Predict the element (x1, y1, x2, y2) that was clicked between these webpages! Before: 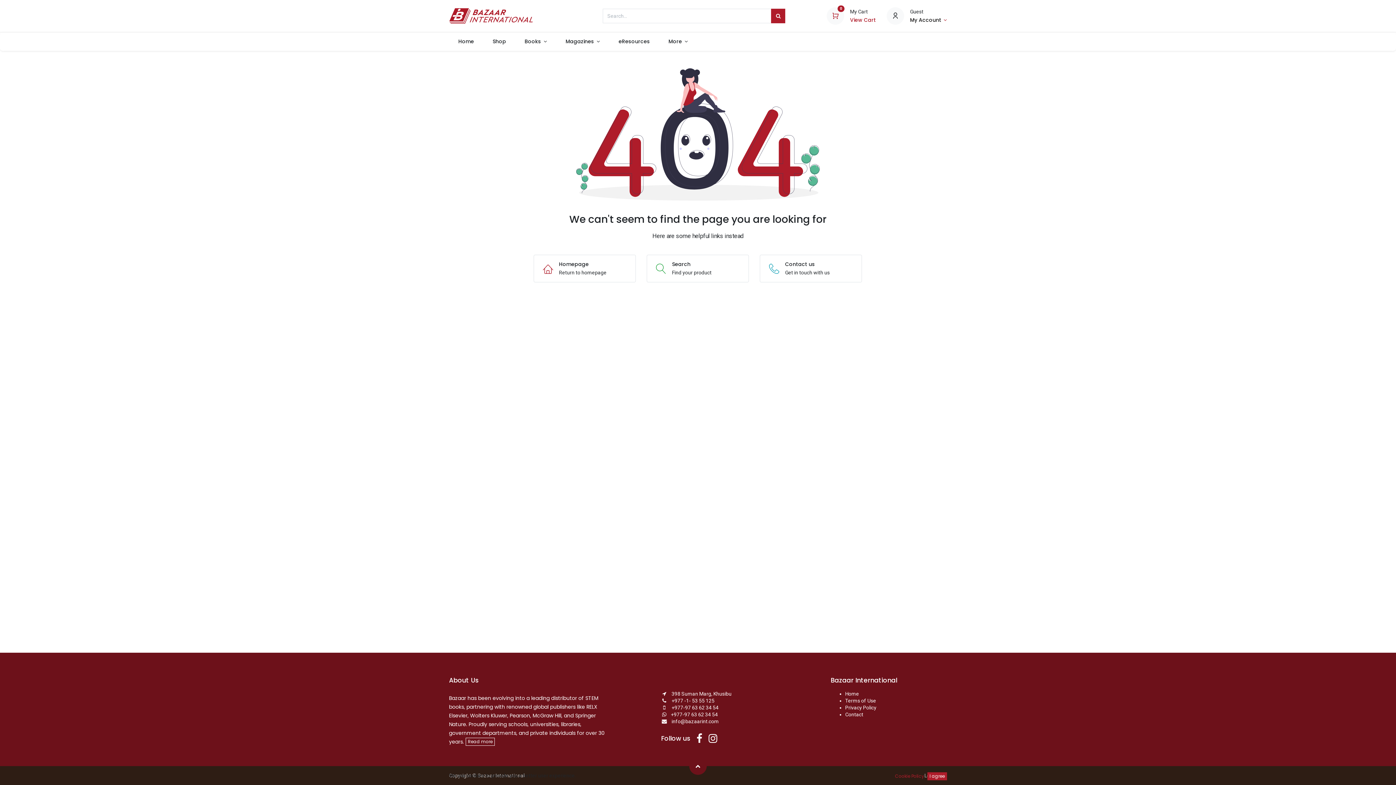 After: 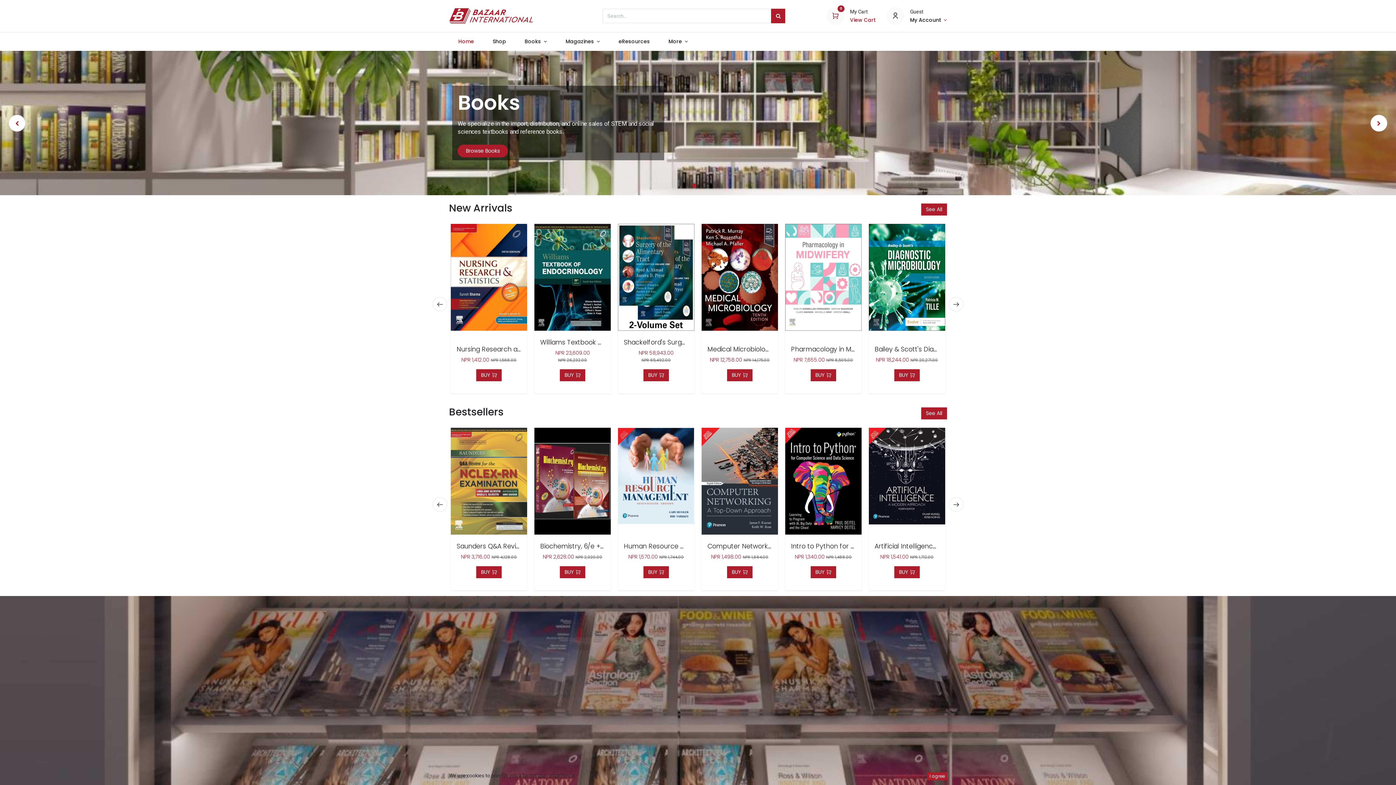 Action: label: ﻿​Home﻿ bbox: (845, 691, 859, 697)